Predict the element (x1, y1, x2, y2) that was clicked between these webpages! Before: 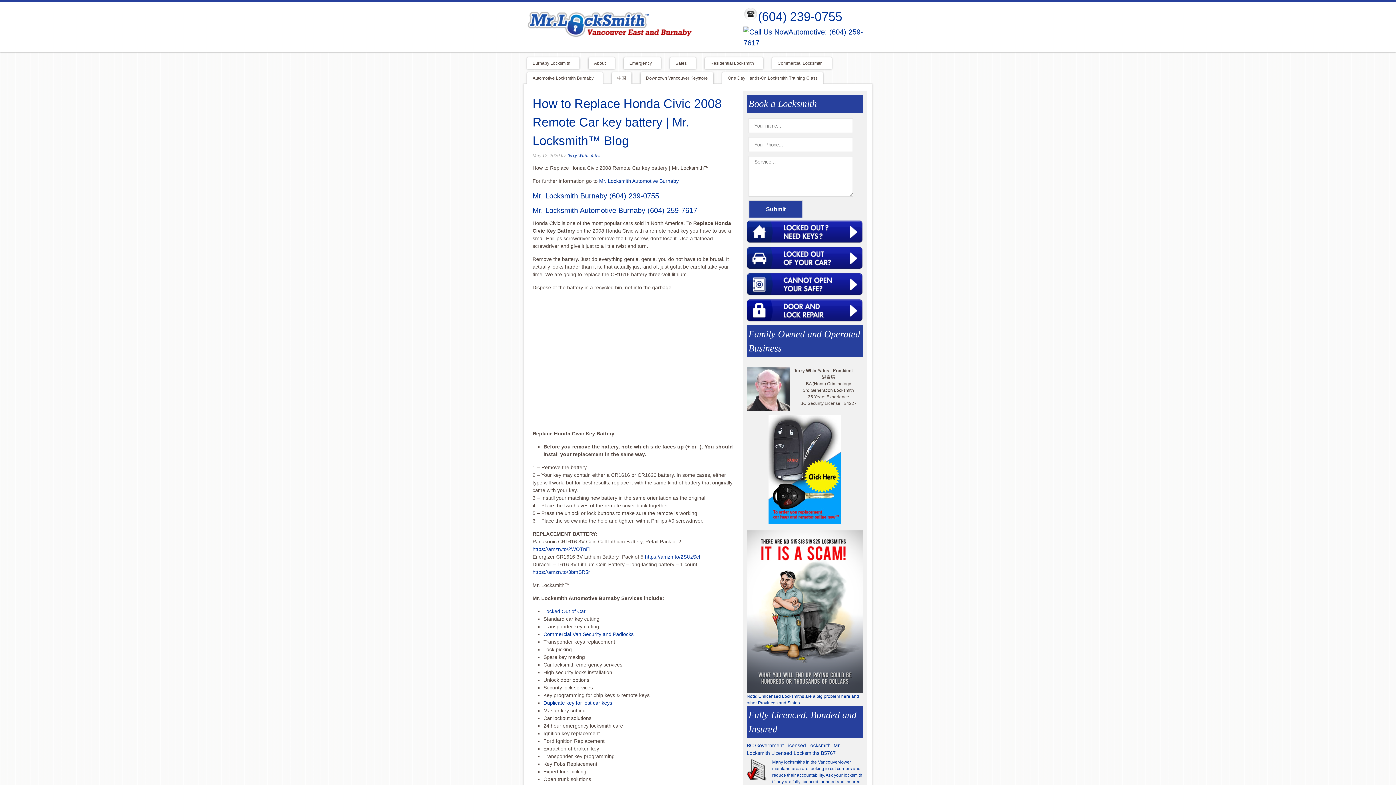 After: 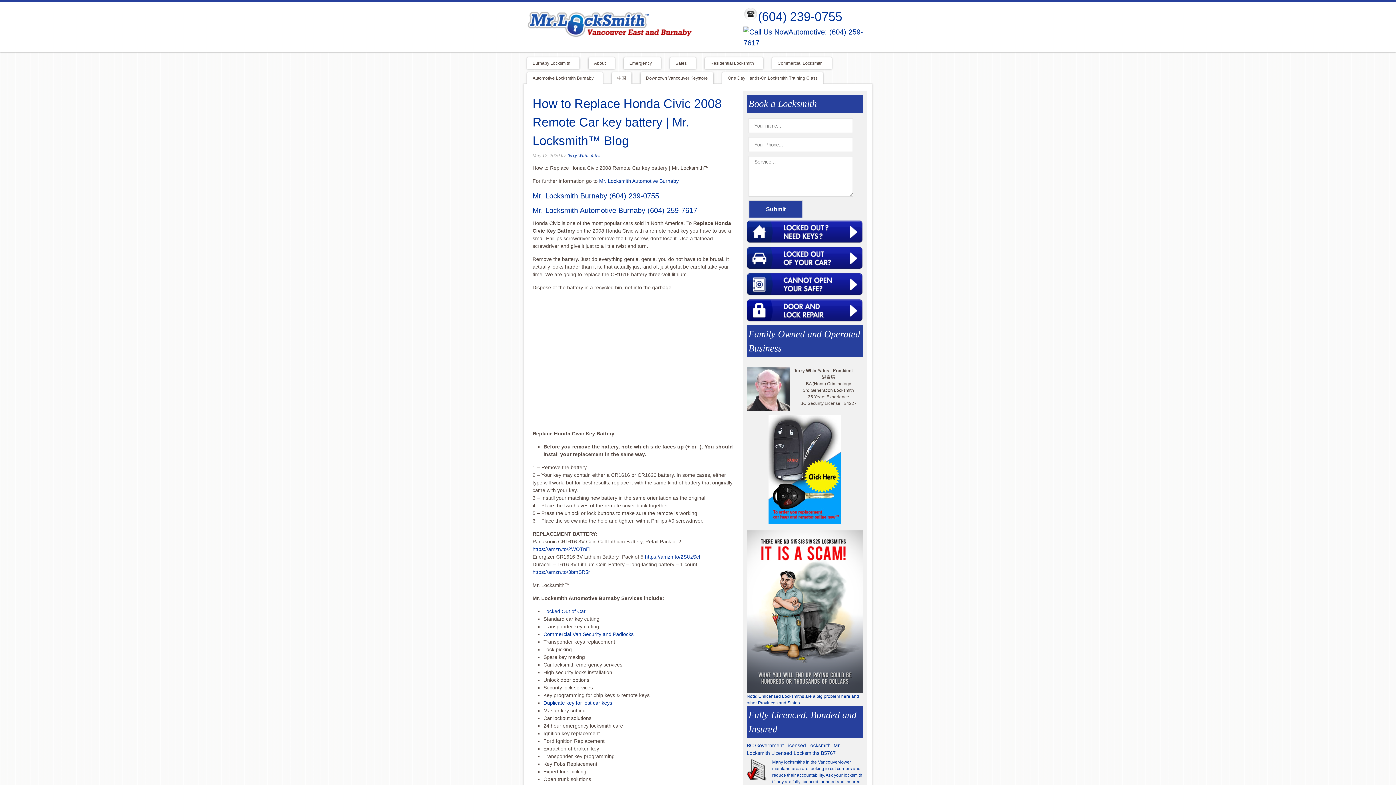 Action: bbox: (746, 413, 863, 524)